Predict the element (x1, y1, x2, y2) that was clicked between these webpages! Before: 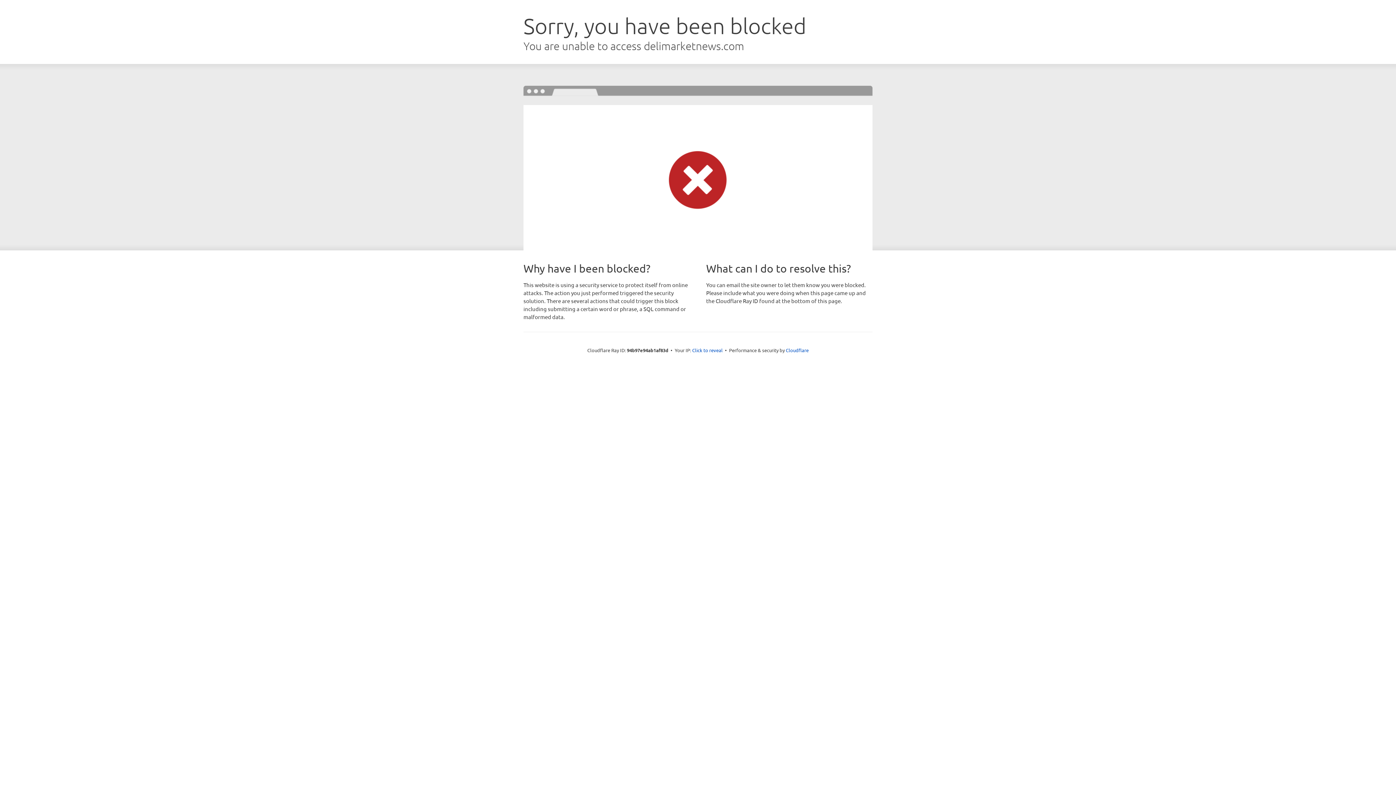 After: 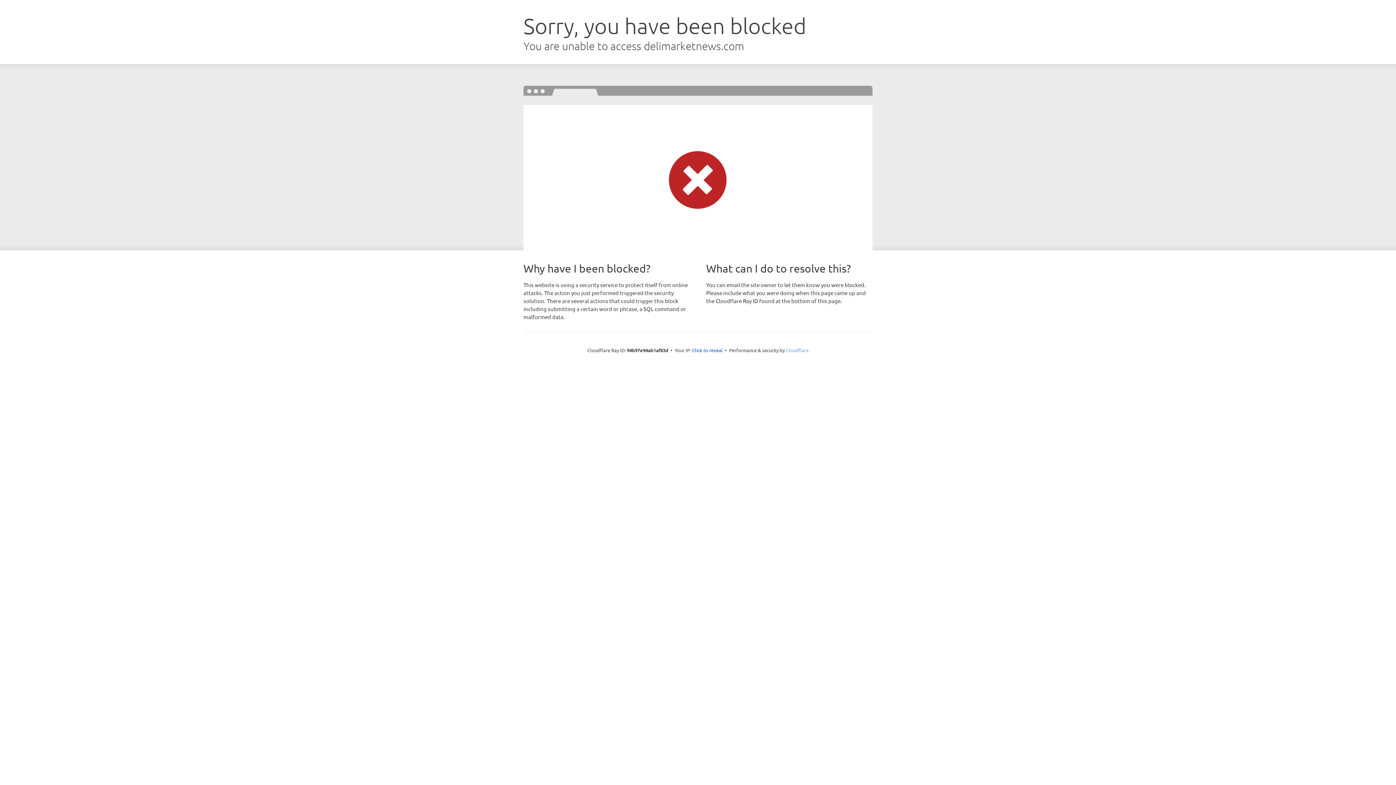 Action: label: Cloudflare bbox: (786, 347, 808, 353)